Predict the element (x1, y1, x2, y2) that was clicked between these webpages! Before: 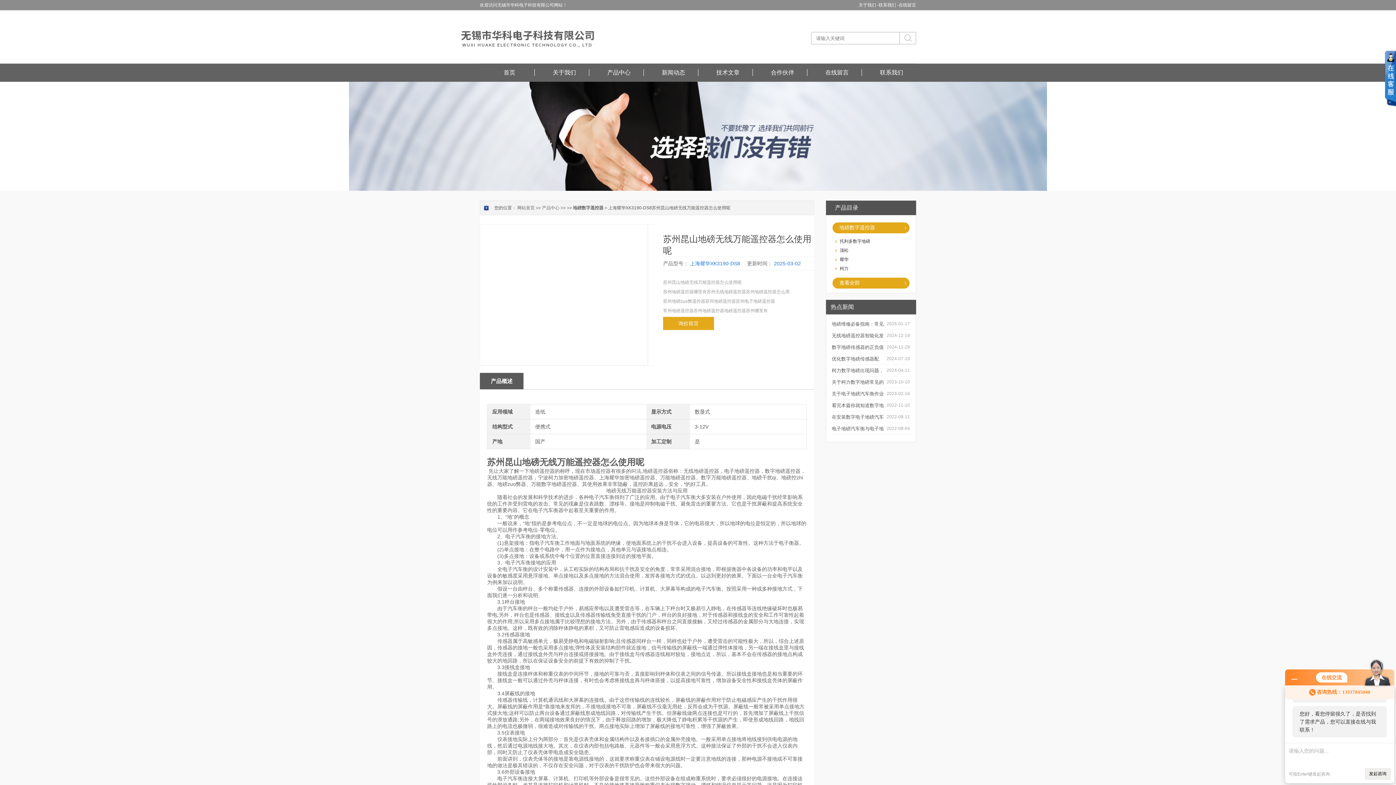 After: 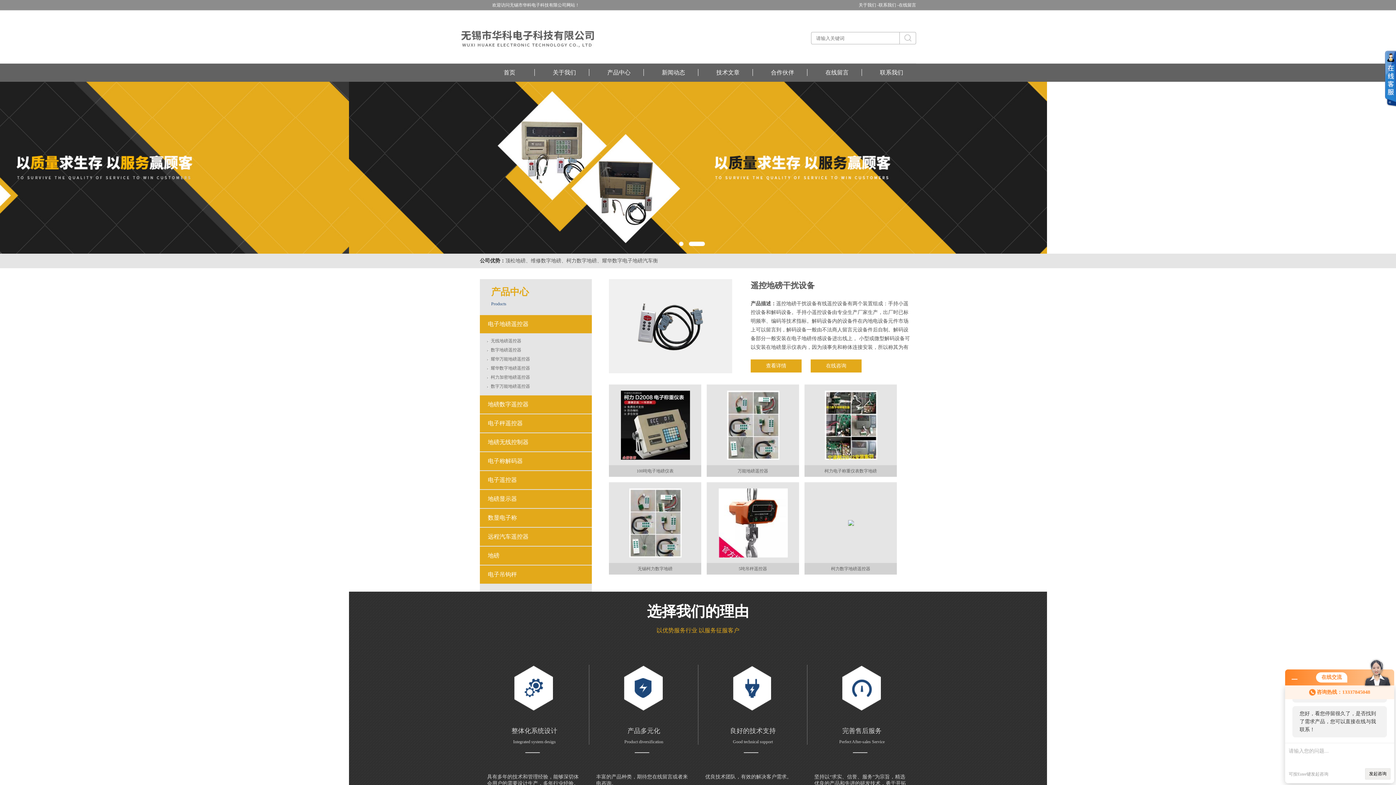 Action: label: 首页 bbox: (480, 69, 539, 76)